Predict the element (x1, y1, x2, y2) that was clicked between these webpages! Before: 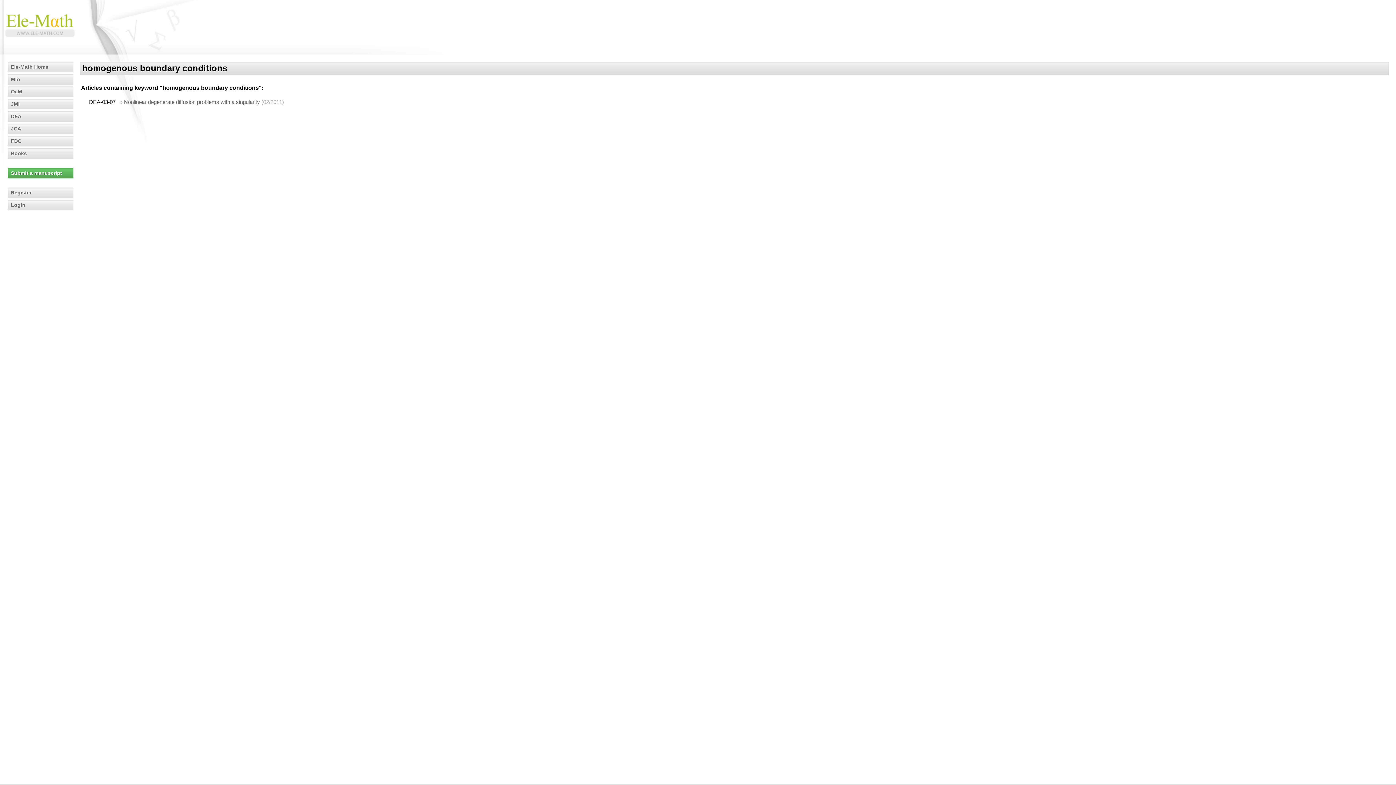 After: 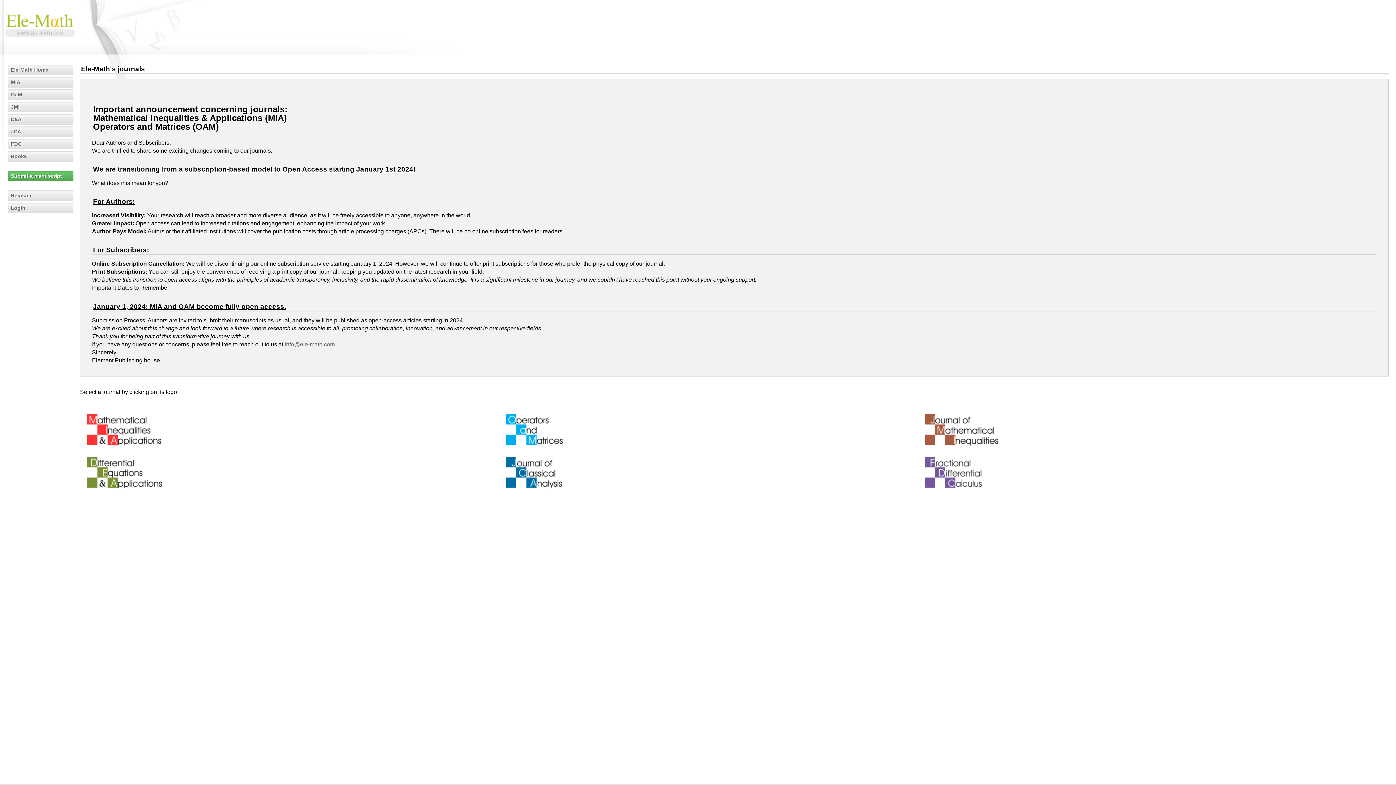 Action: bbox: (3, 12, 76, 38)